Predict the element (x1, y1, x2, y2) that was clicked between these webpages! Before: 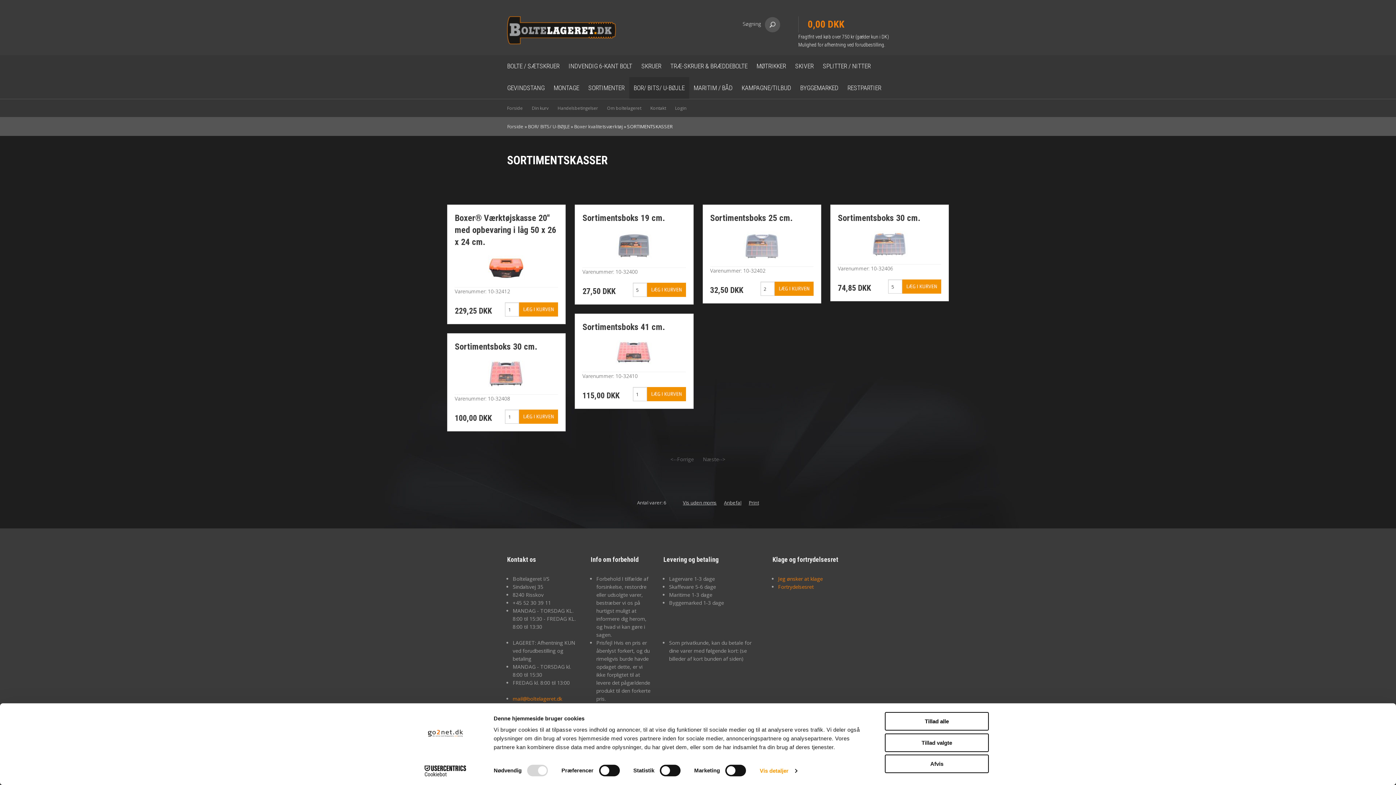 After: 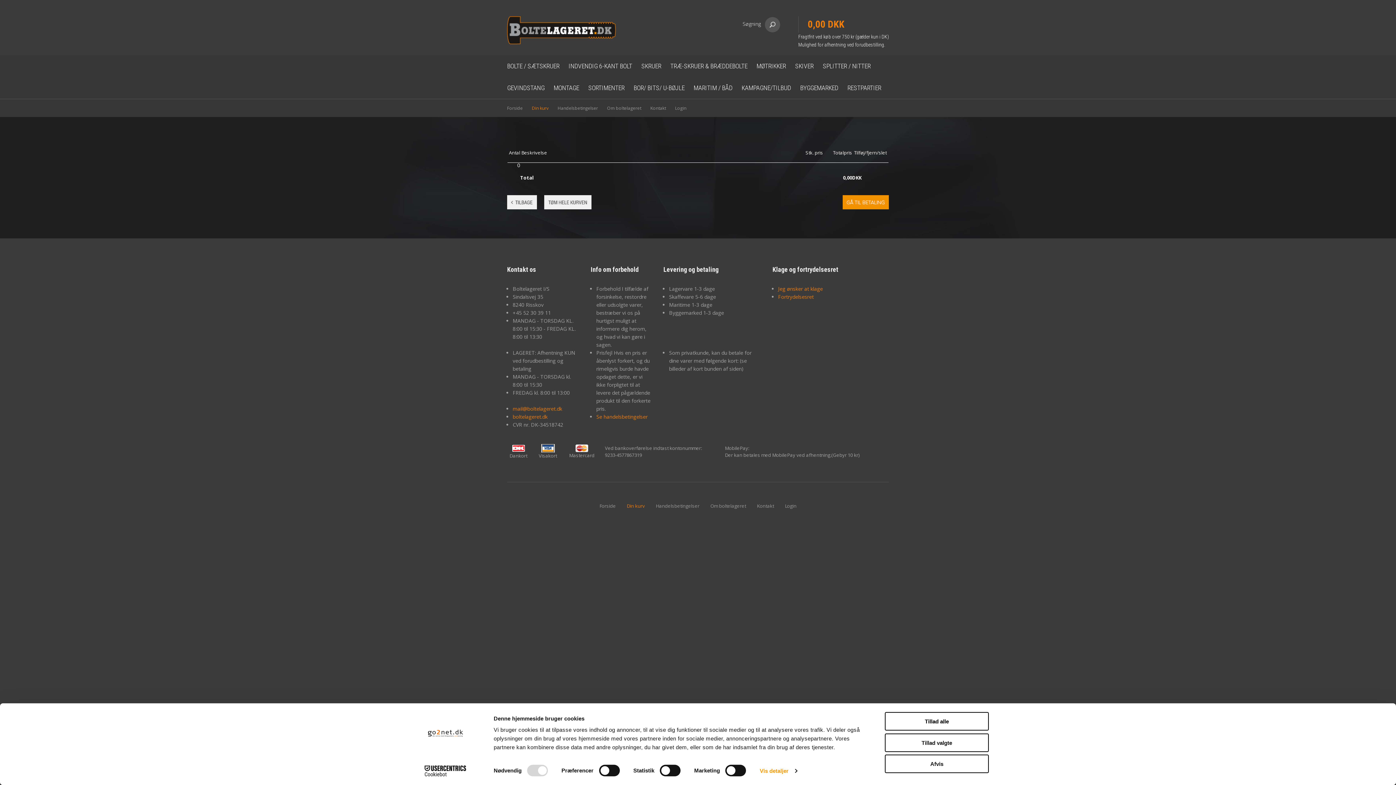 Action: bbox: (808, 18, 844, 30) label: 0,00 DKK